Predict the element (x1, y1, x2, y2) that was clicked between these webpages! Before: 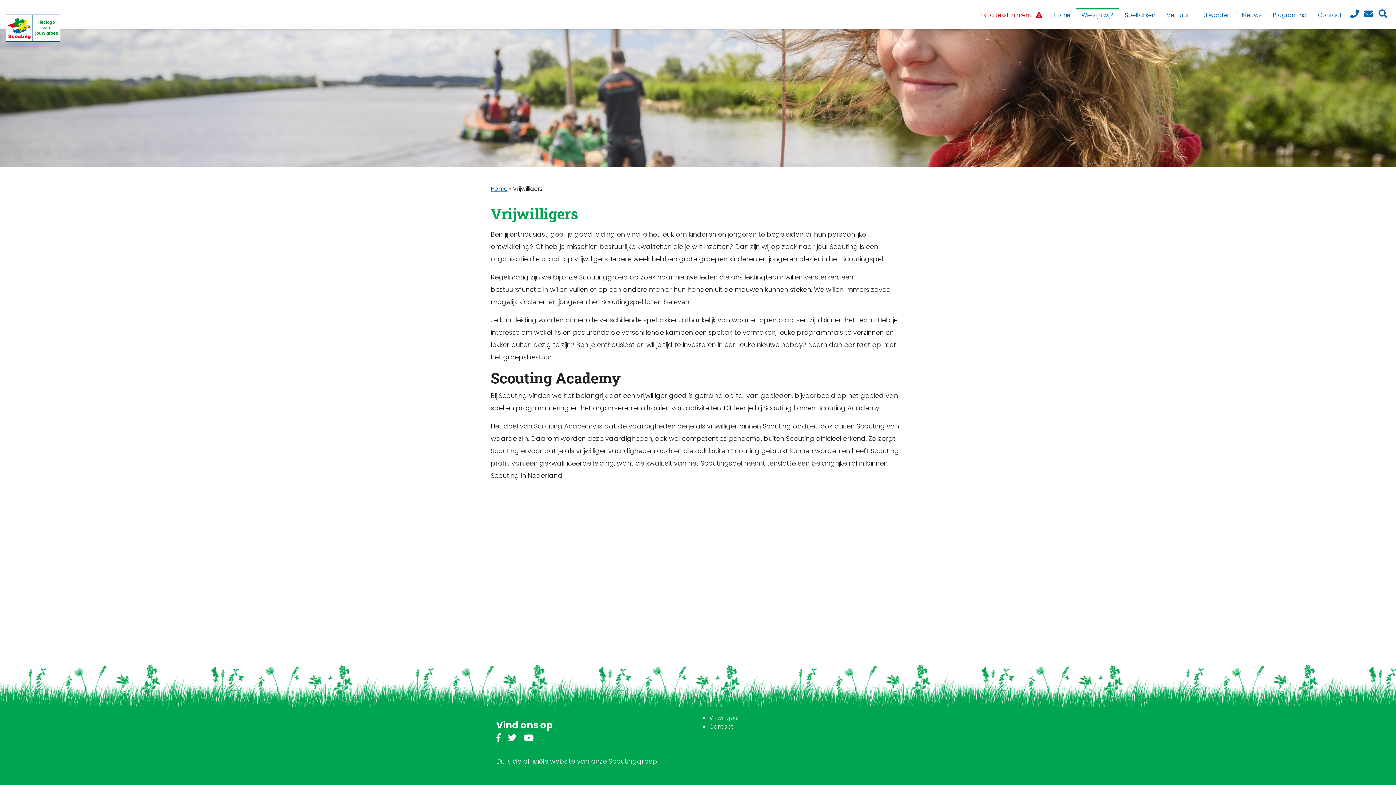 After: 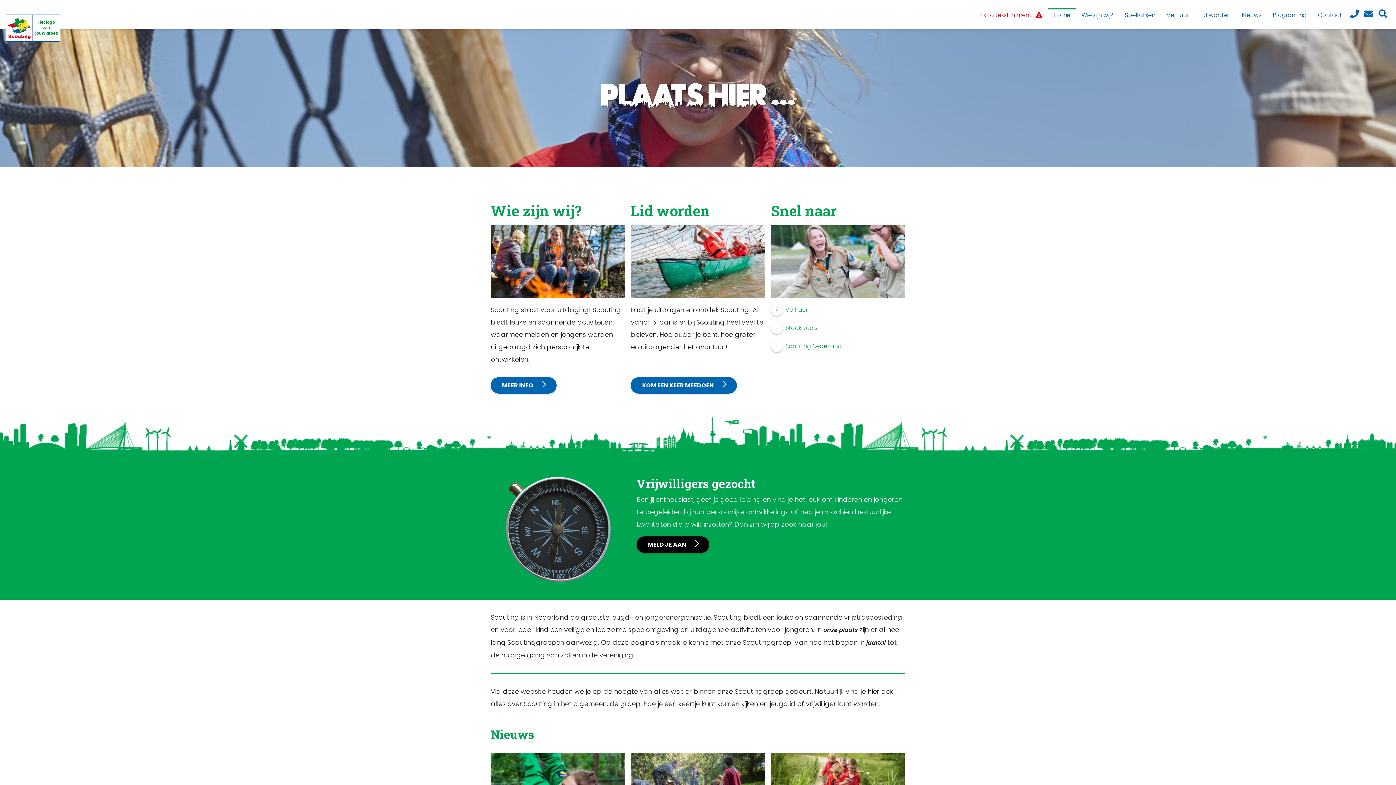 Action: label: Home bbox: (1048, 8, 1076, 22)